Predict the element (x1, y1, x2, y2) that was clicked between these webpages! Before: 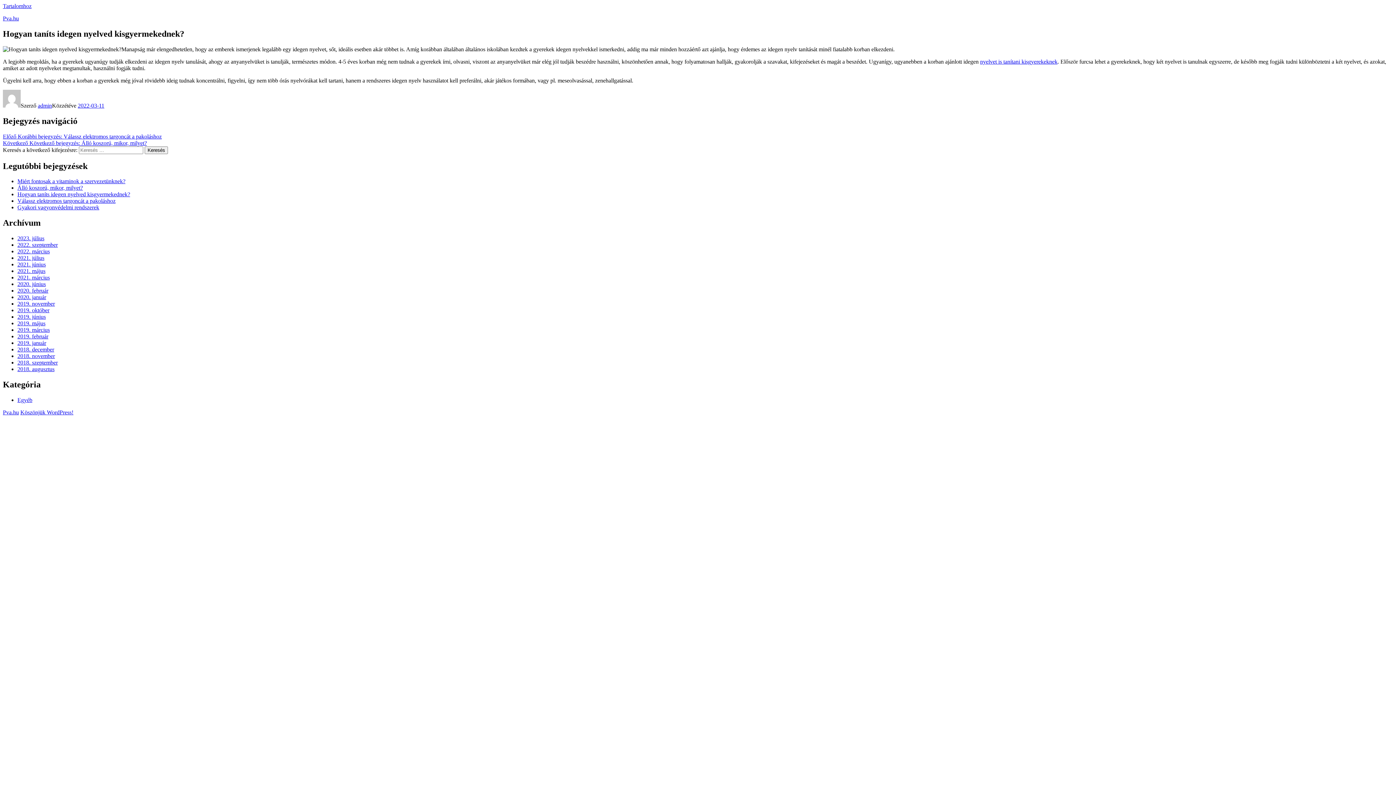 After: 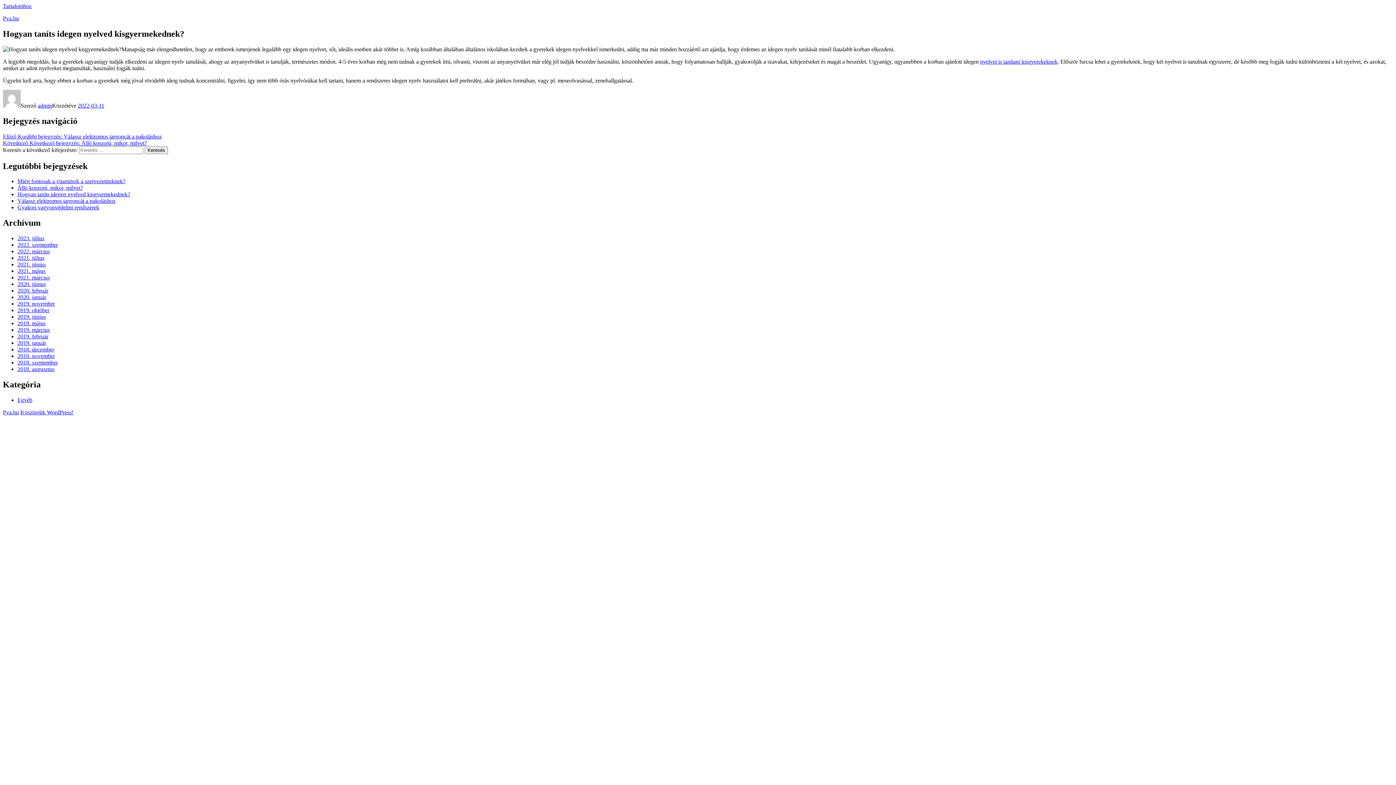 Action: label: nyelvet is tanítani kisgyerekeknek bbox: (980, 58, 1057, 64)